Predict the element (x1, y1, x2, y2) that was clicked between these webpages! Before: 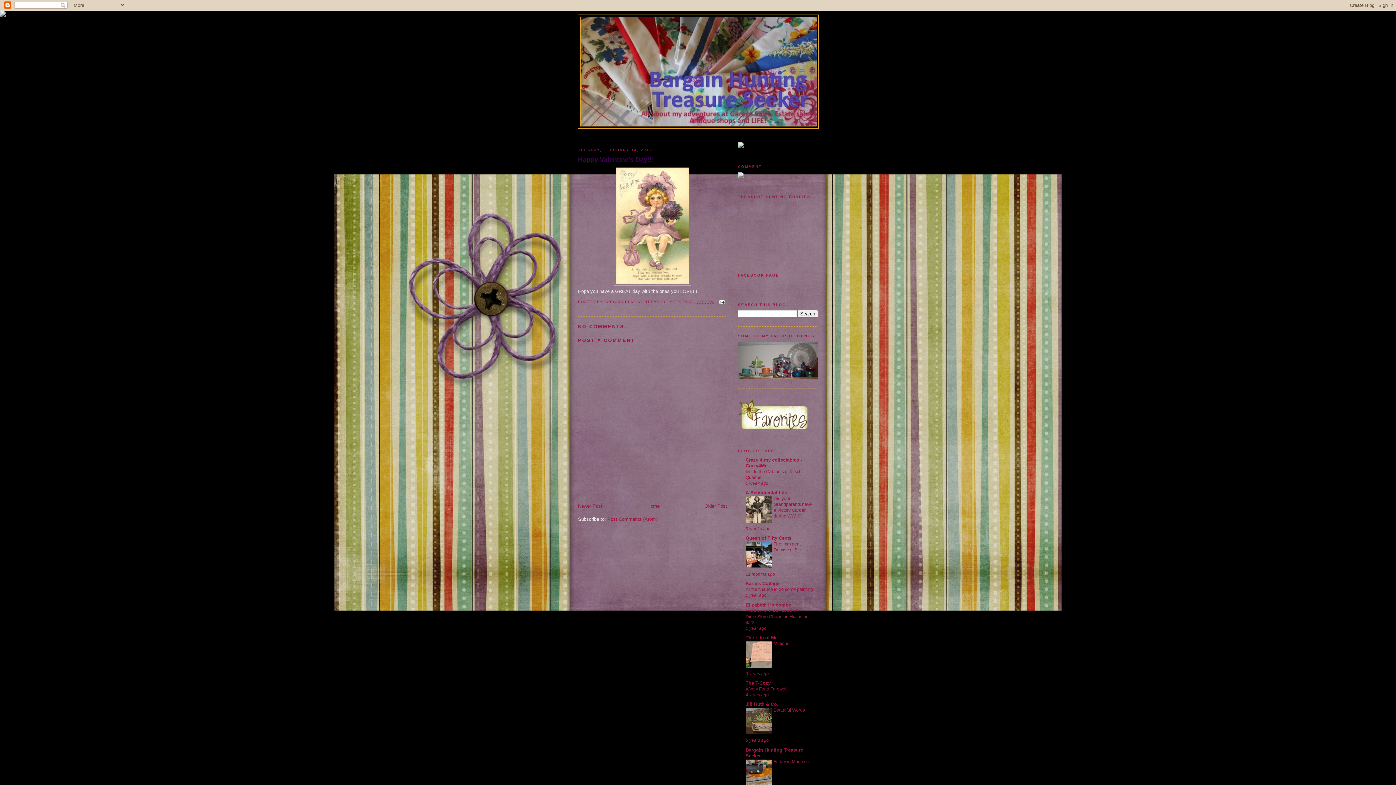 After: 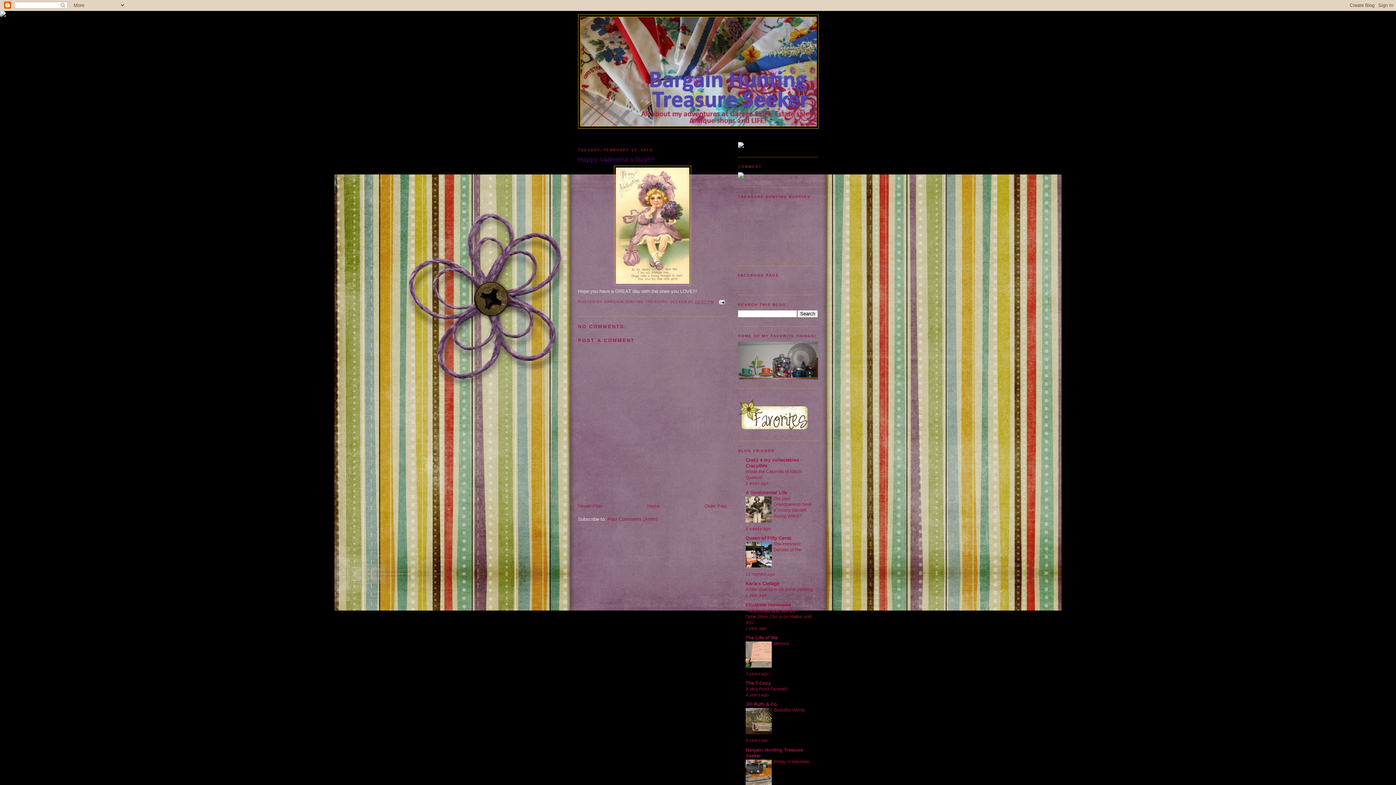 Action: bbox: (0, 12, 5, 17)